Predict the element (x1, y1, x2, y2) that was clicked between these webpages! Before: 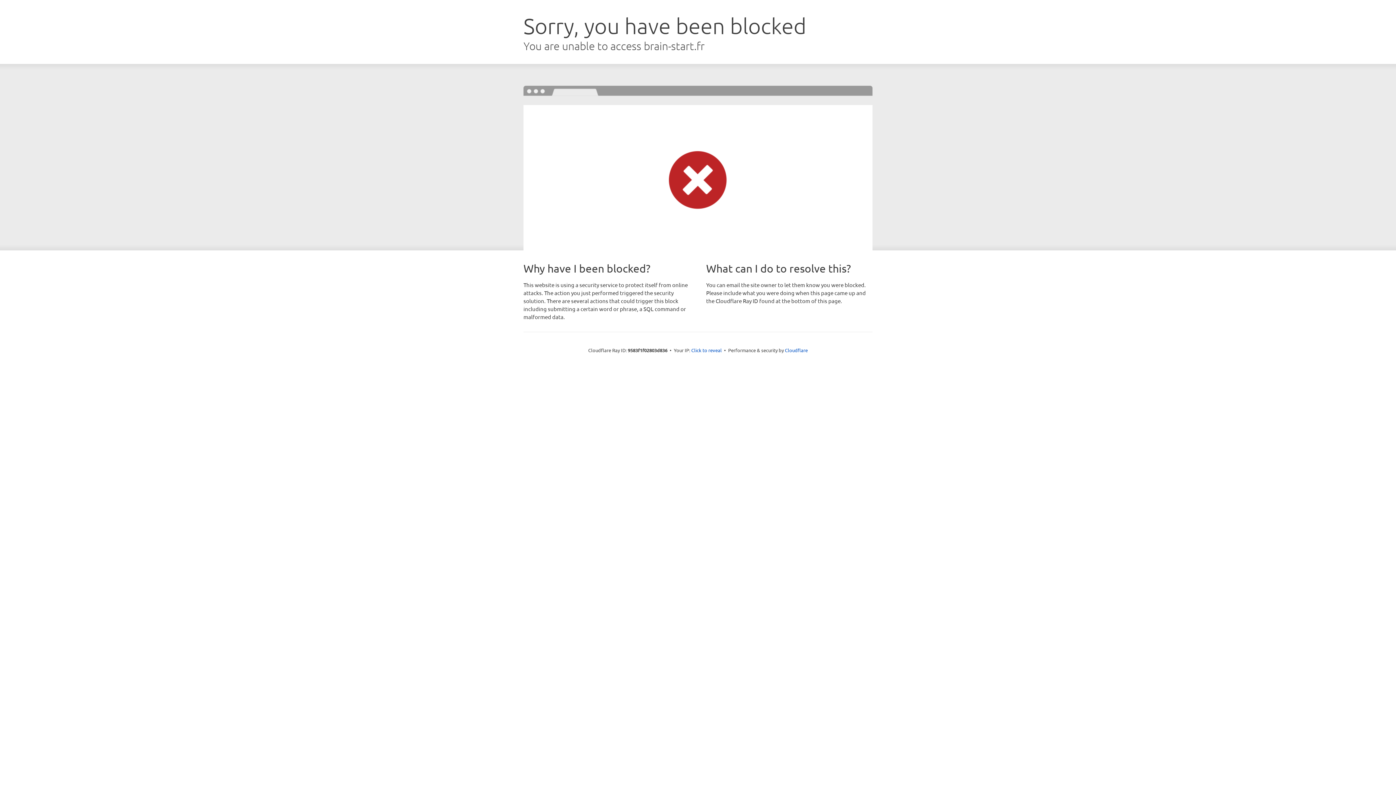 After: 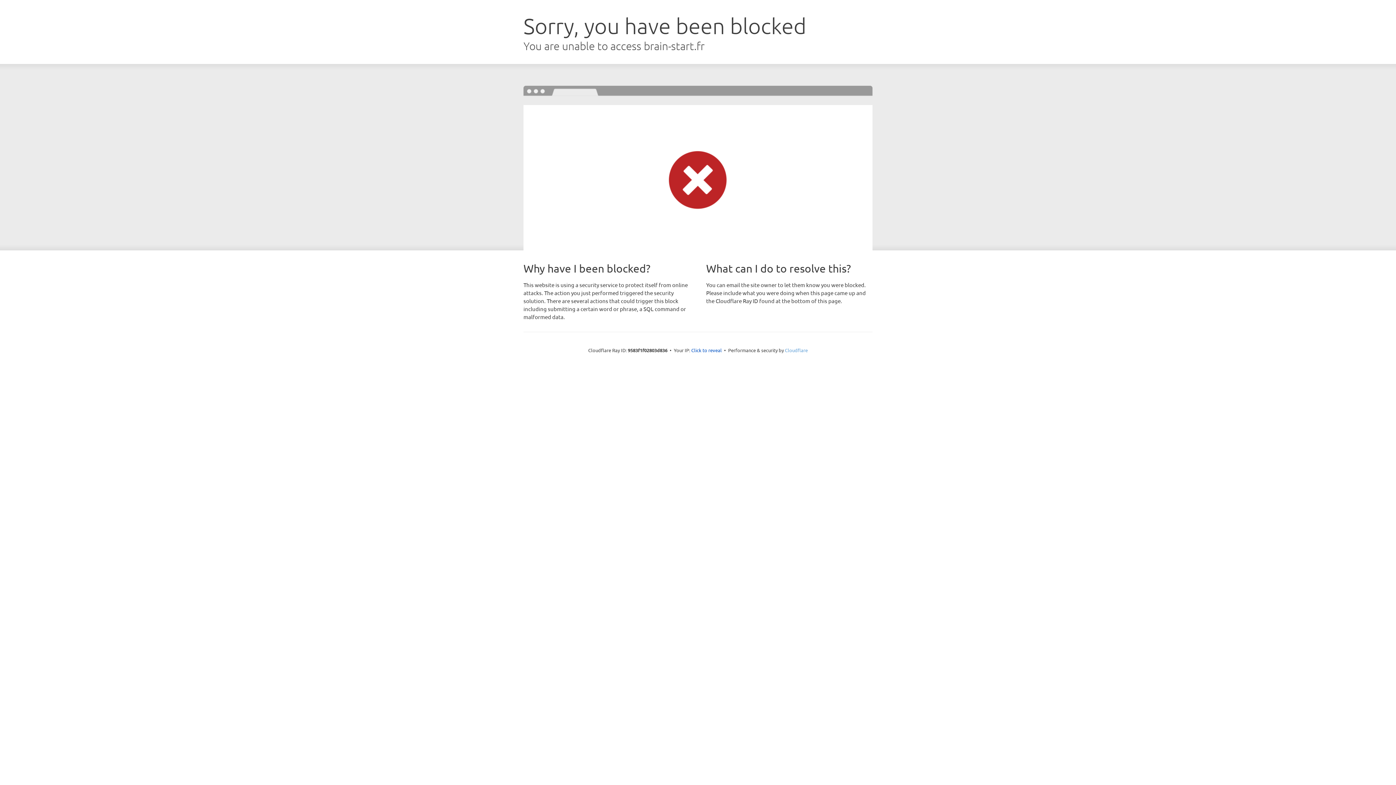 Action: bbox: (785, 347, 808, 353) label: Cloudflare